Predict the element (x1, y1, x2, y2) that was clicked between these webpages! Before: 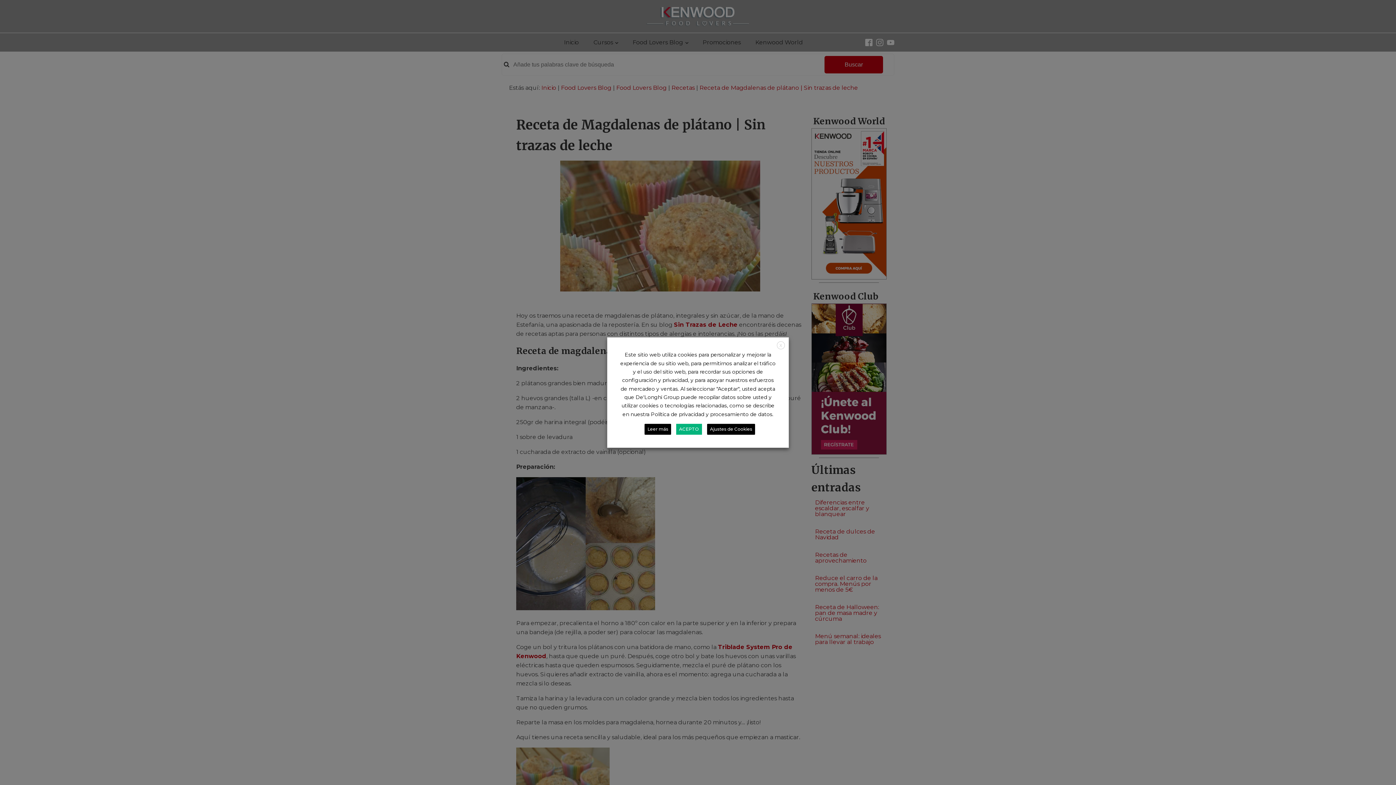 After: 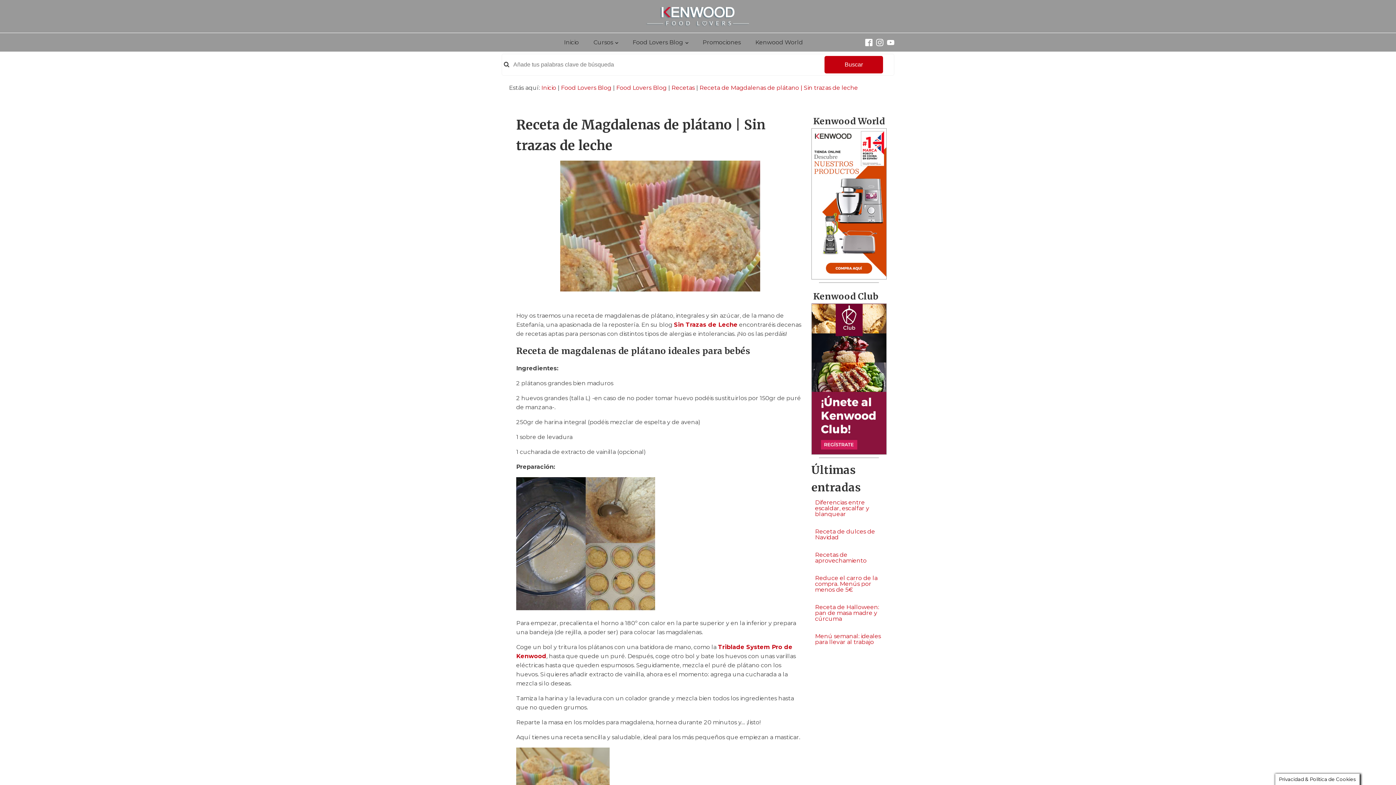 Action: bbox: (676, 423, 702, 434) label: ACEPTO